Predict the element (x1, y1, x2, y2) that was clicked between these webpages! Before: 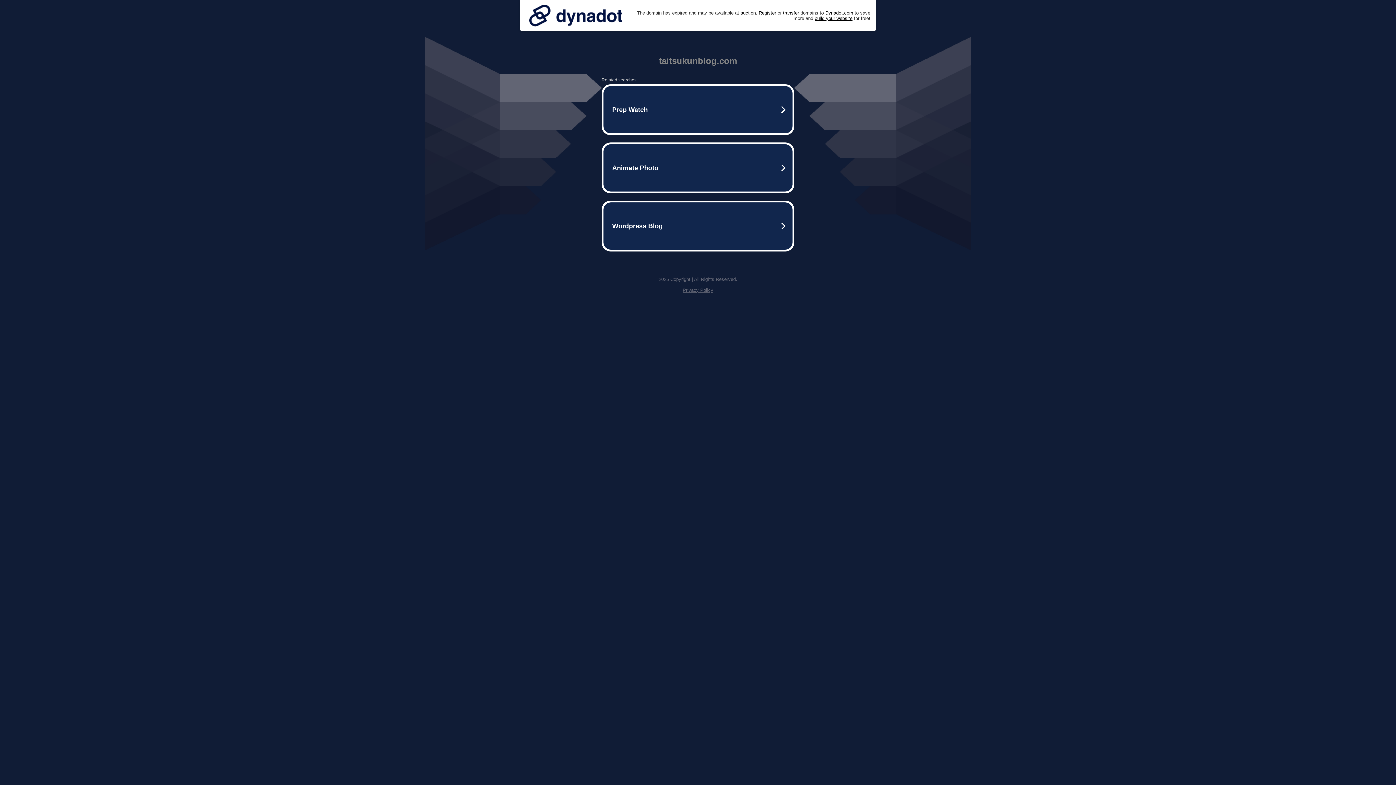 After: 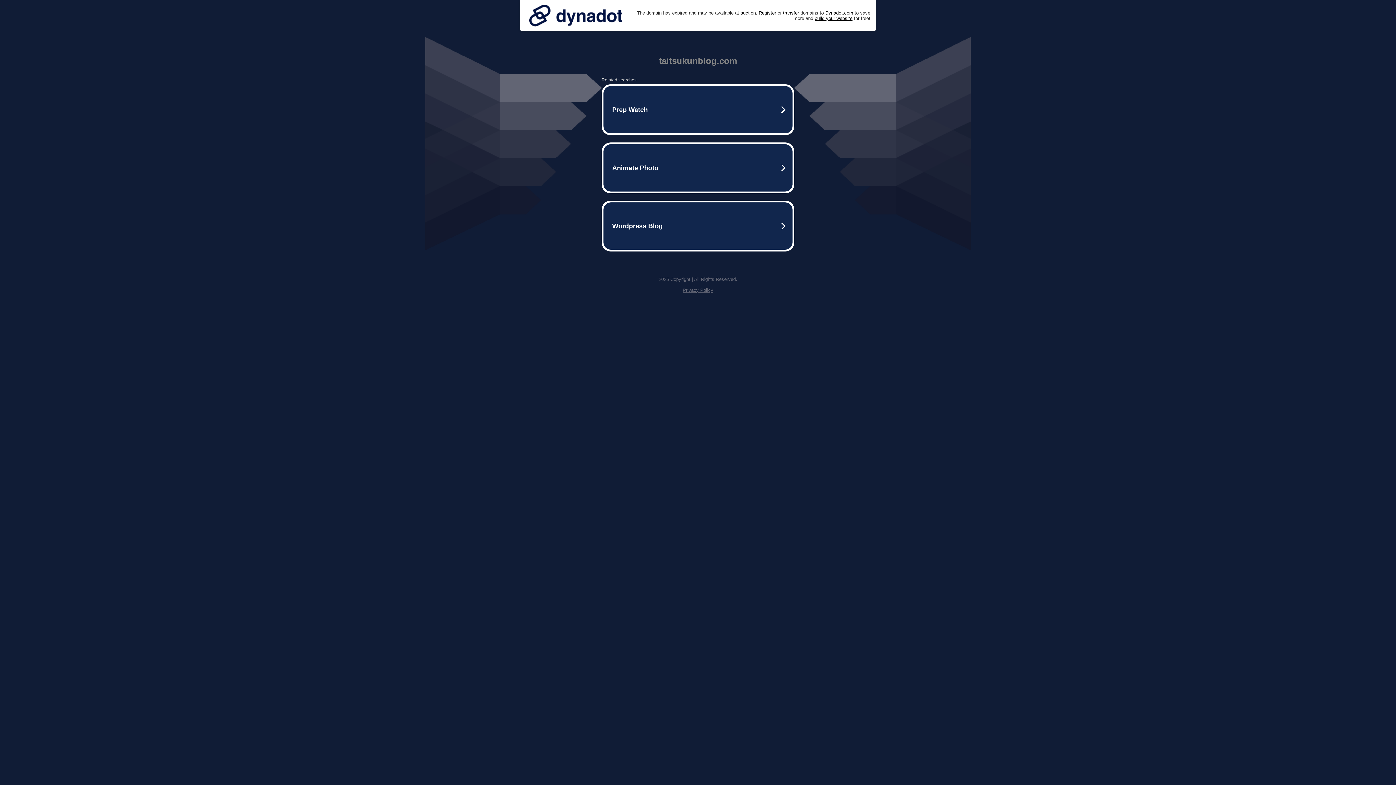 Action: bbox: (525, 0, 626, 30)